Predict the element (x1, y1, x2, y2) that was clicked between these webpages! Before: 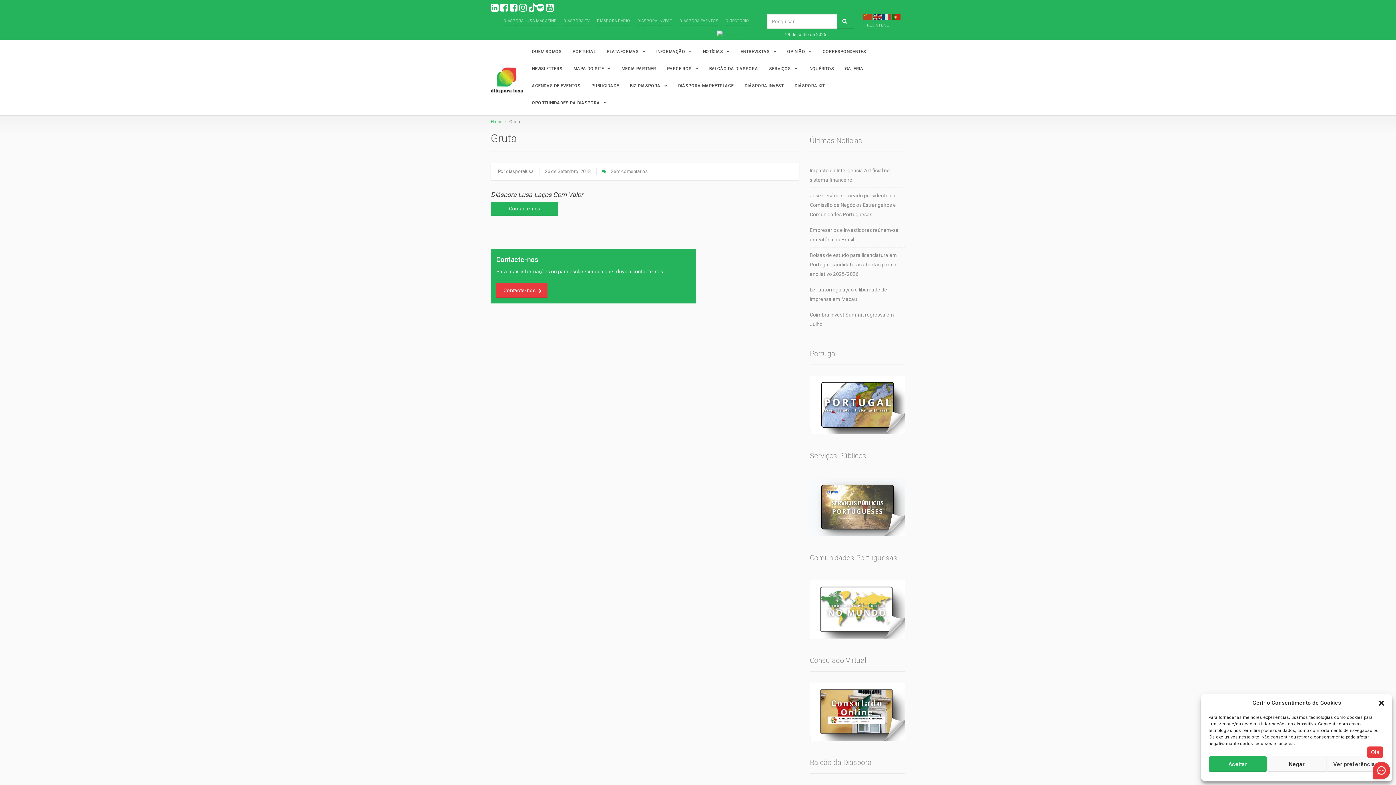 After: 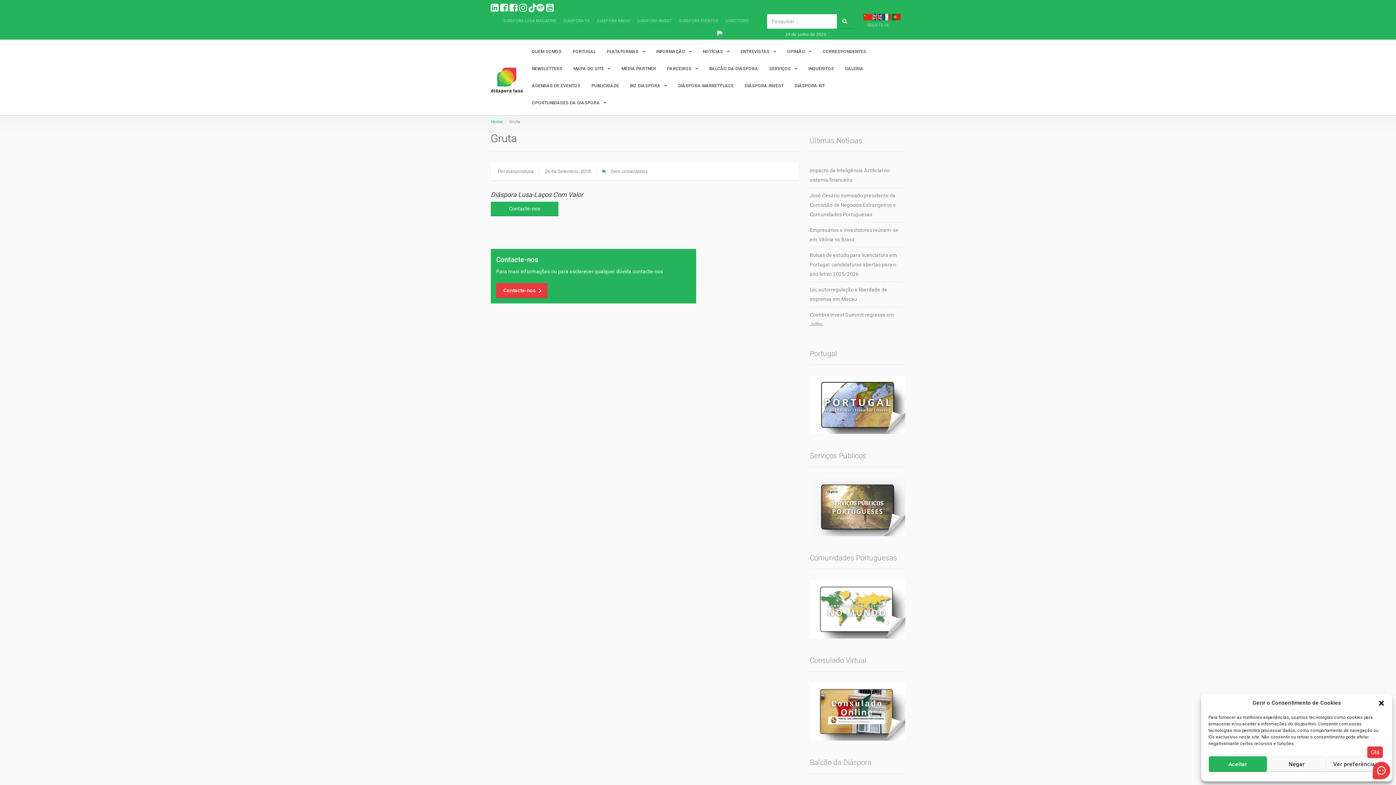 Action: bbox: (863, 14, 873, 19)